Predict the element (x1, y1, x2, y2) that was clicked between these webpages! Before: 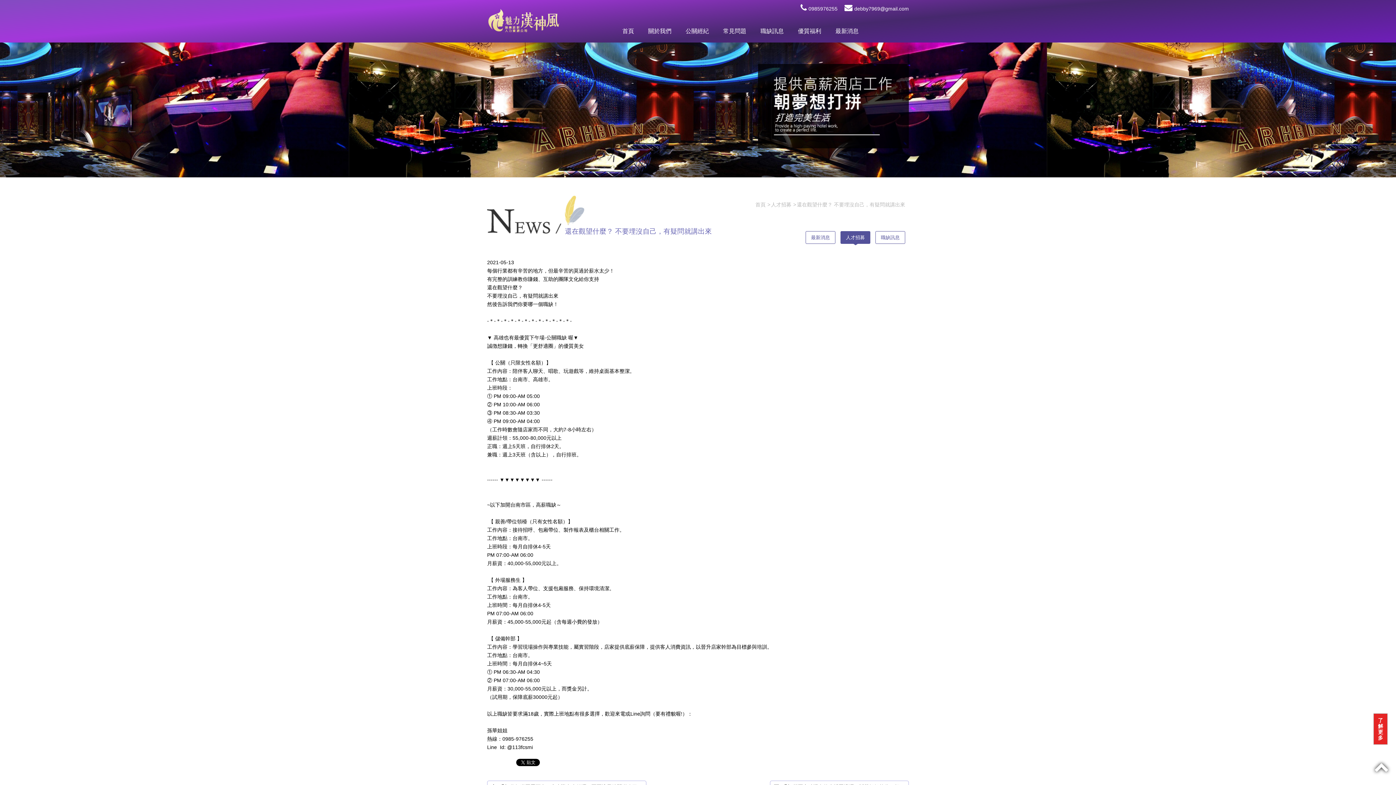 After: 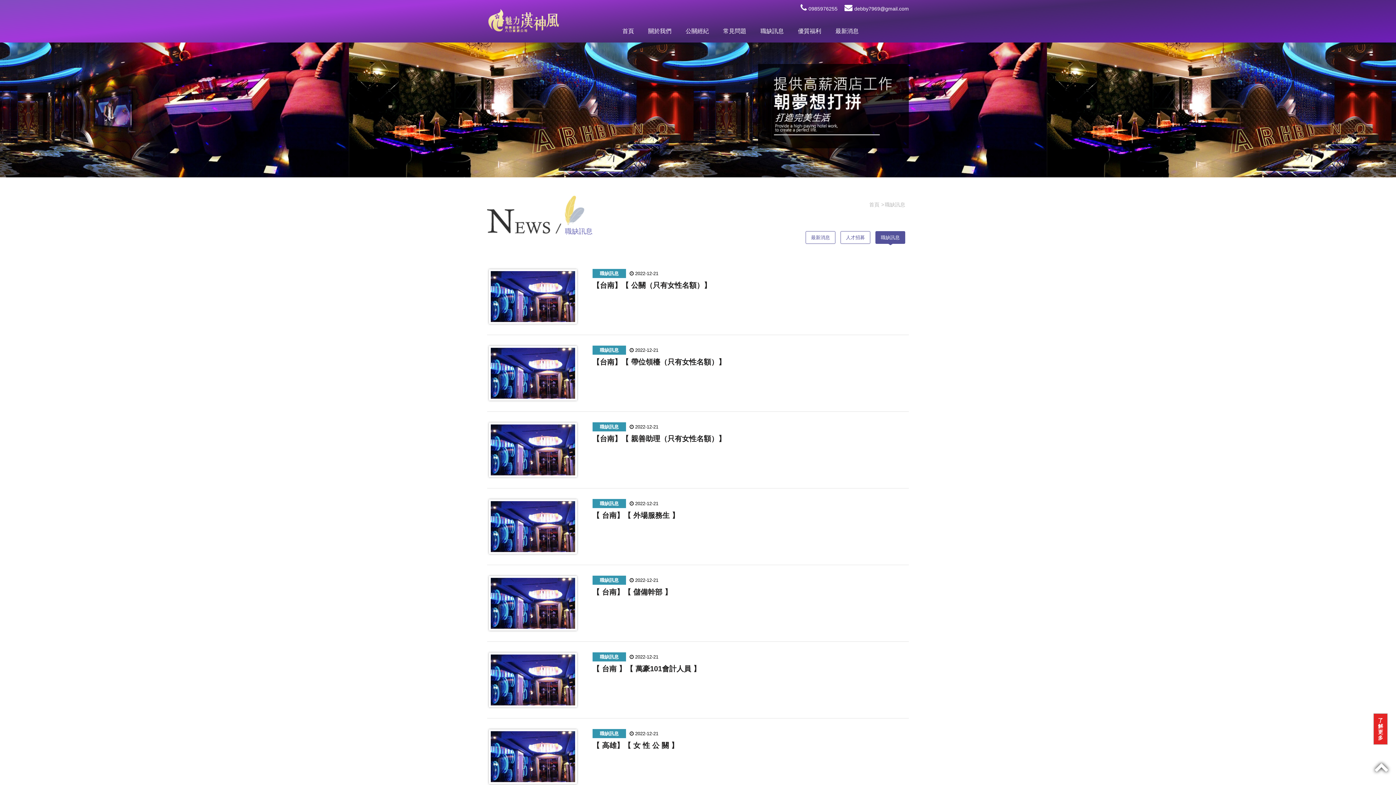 Action: label: 職缺訊息 bbox: (760, 26, 784, 35)